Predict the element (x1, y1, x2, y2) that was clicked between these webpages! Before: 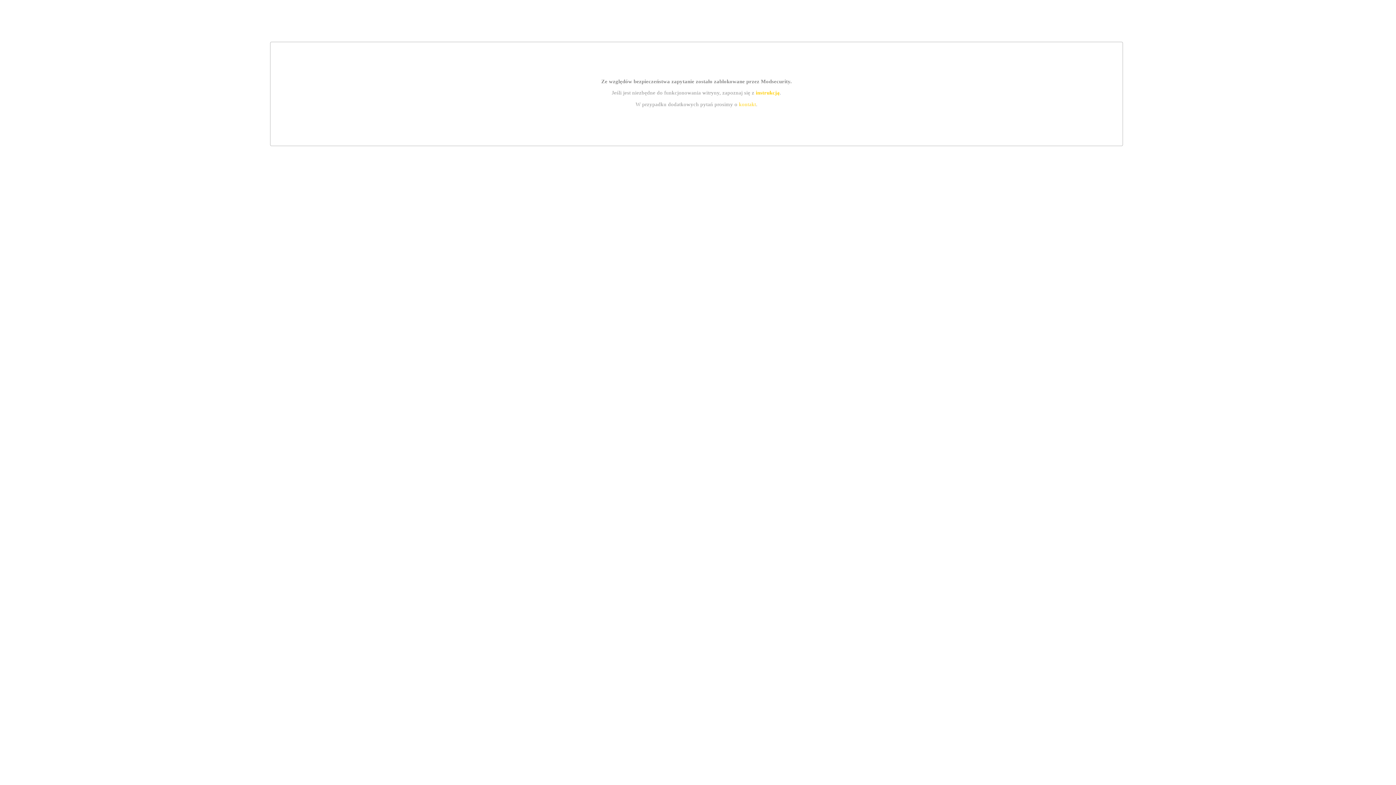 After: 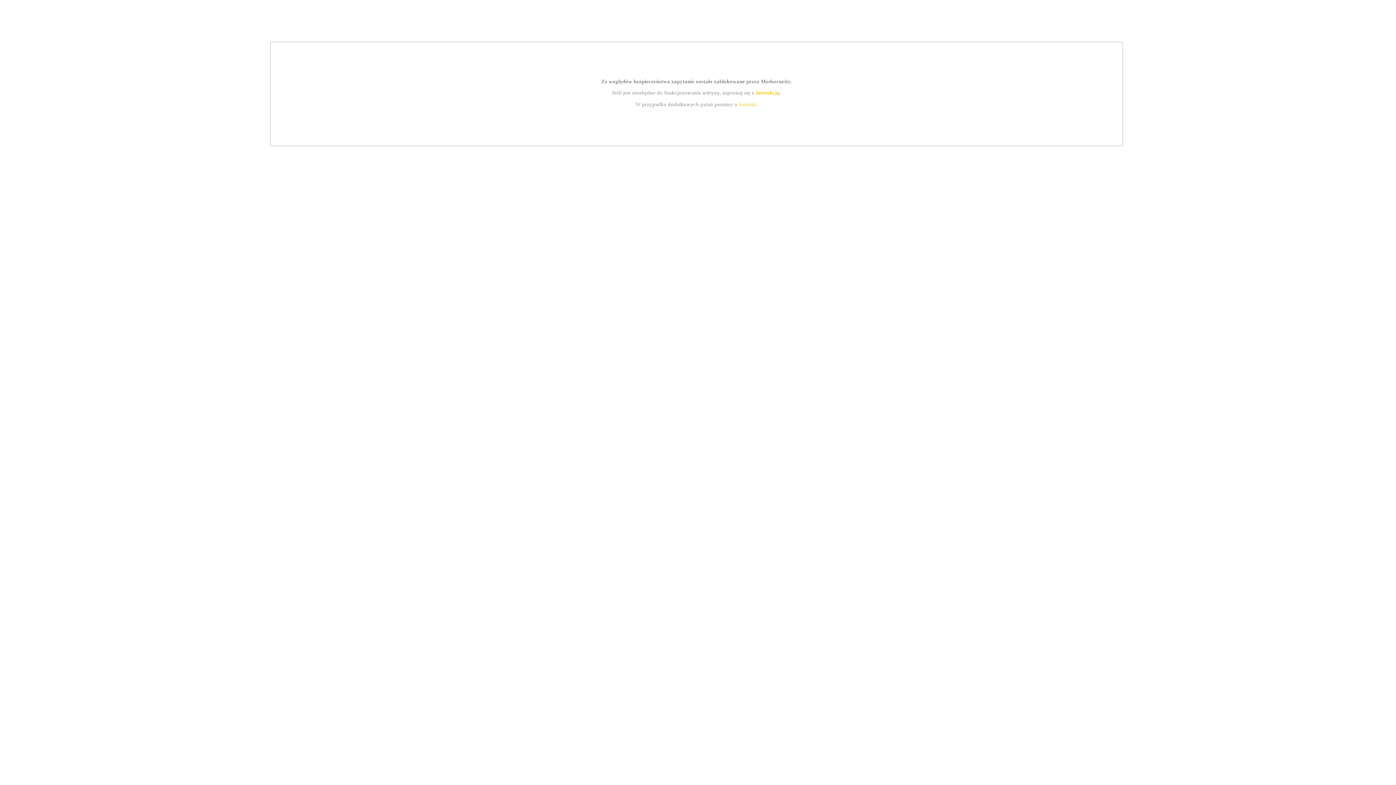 Action: bbox: (739, 101, 756, 107) label: kontakt